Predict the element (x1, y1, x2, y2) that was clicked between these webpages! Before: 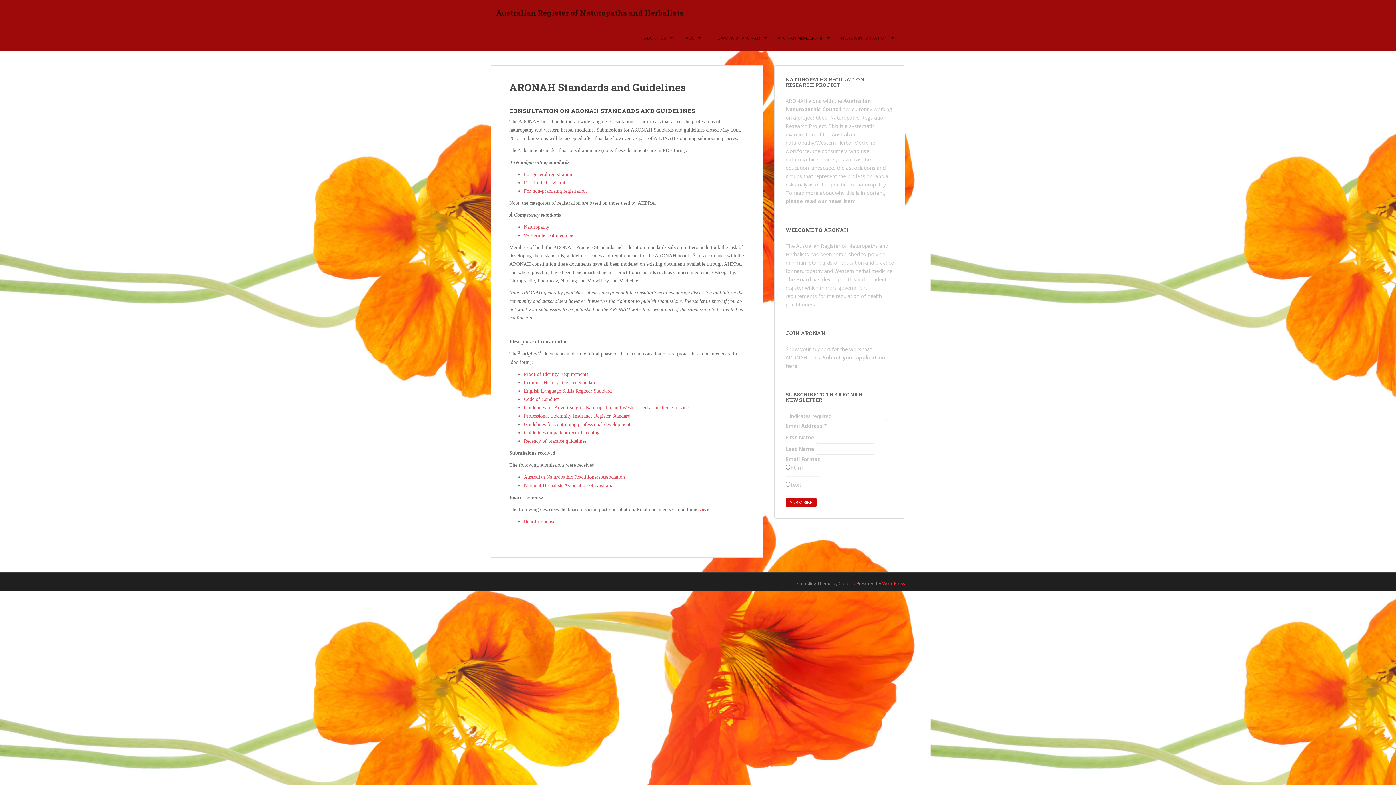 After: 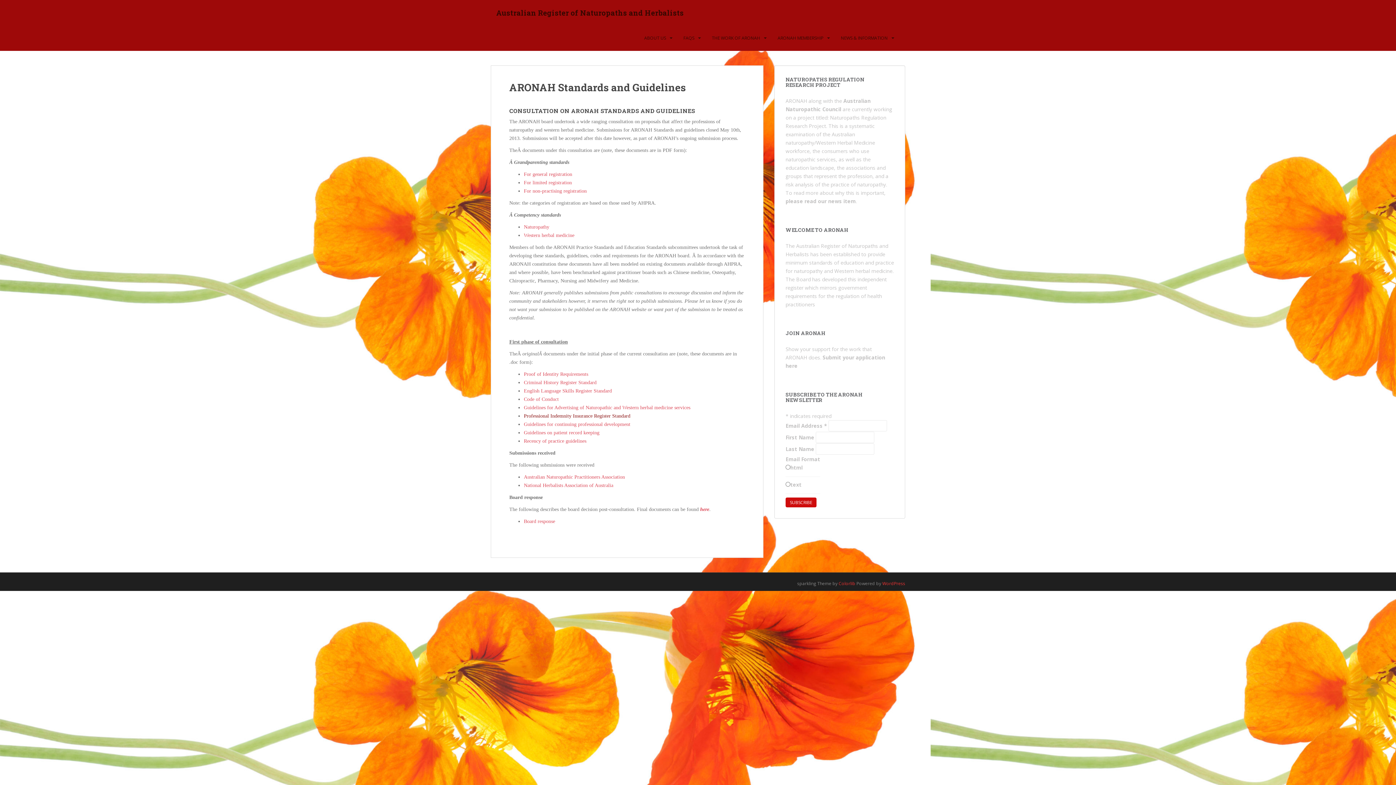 Action: label: Professional Indemnity Insurance Register Standard bbox: (524, 413, 630, 418)